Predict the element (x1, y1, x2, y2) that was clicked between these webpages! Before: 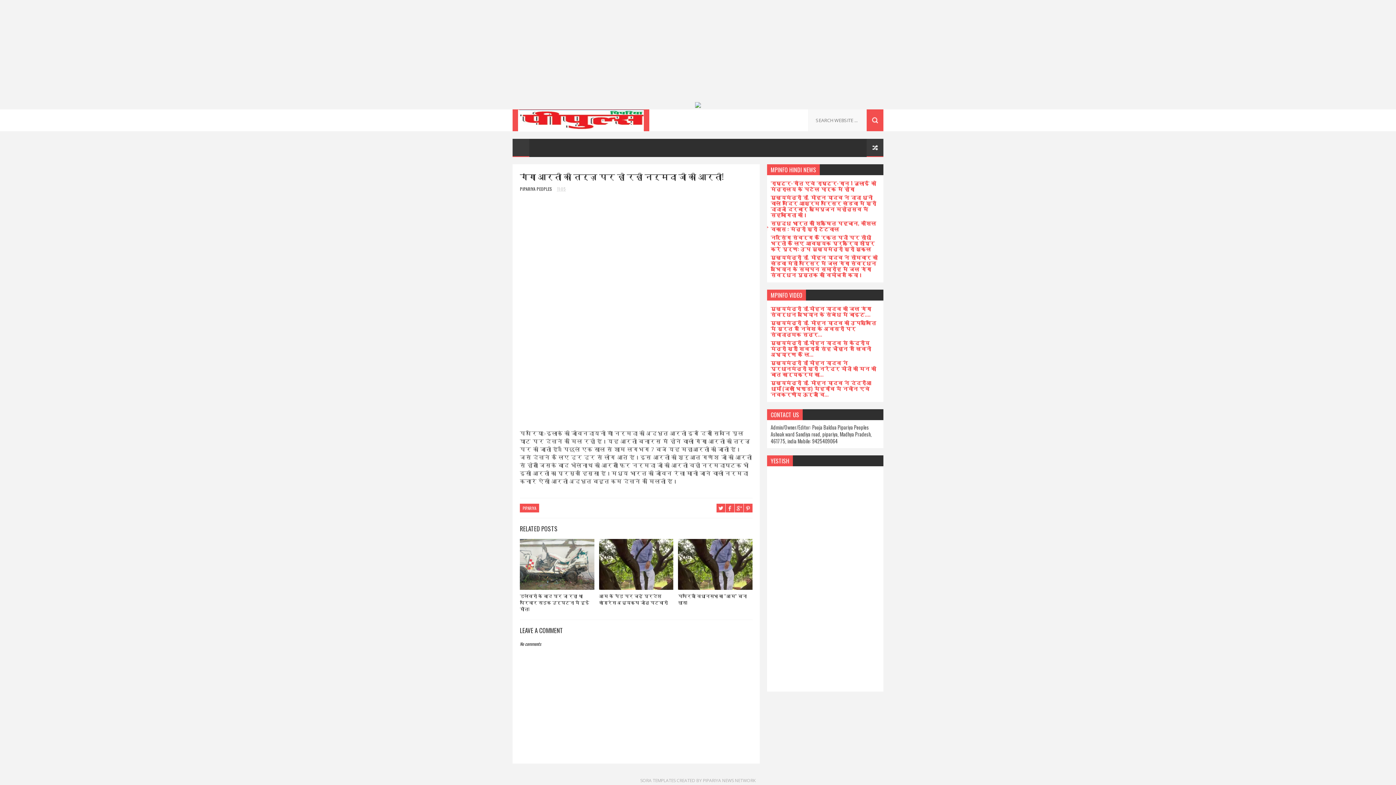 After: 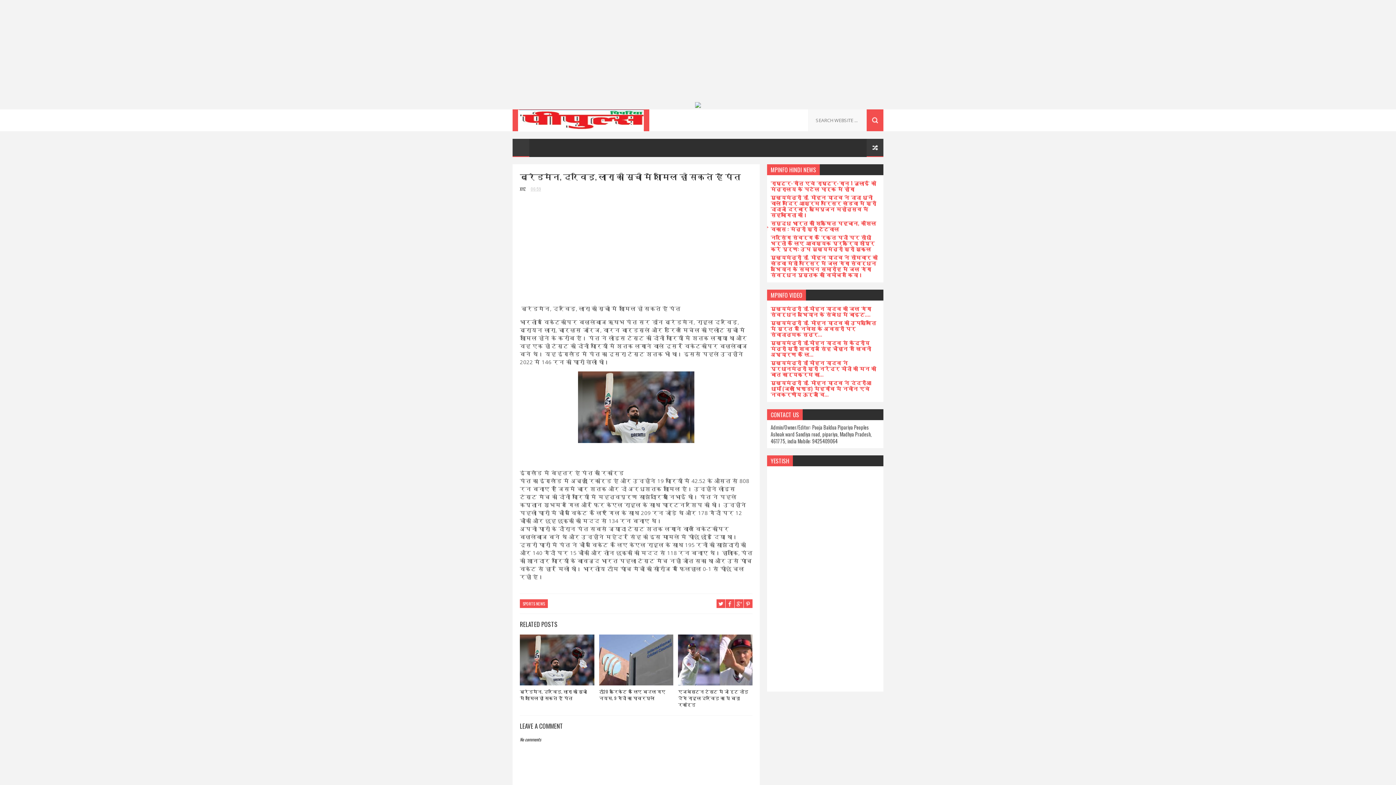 Action: bbox: (866, 138, 883, 157)